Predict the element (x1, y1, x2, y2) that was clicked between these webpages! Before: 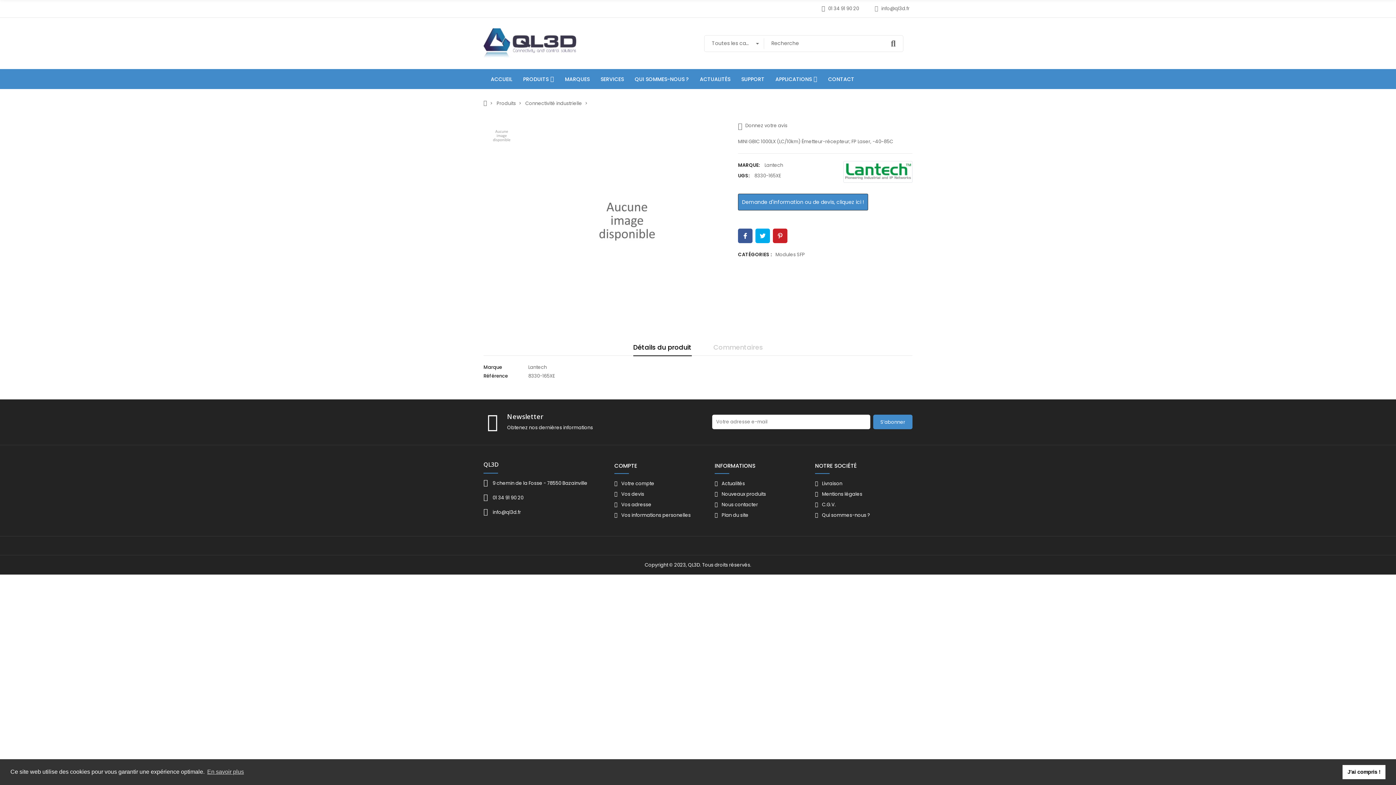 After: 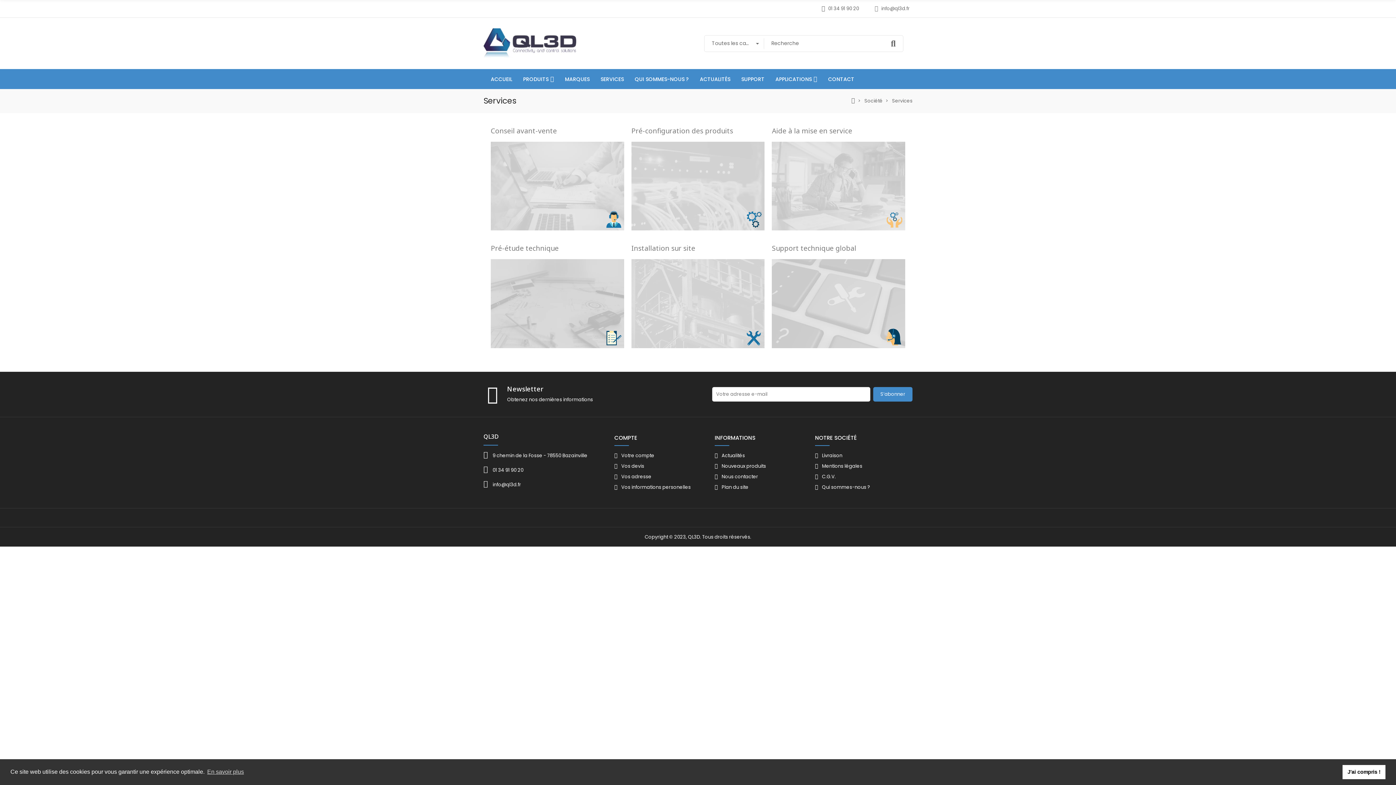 Action: bbox: (595, 69, 629, 88) label: SERVICES